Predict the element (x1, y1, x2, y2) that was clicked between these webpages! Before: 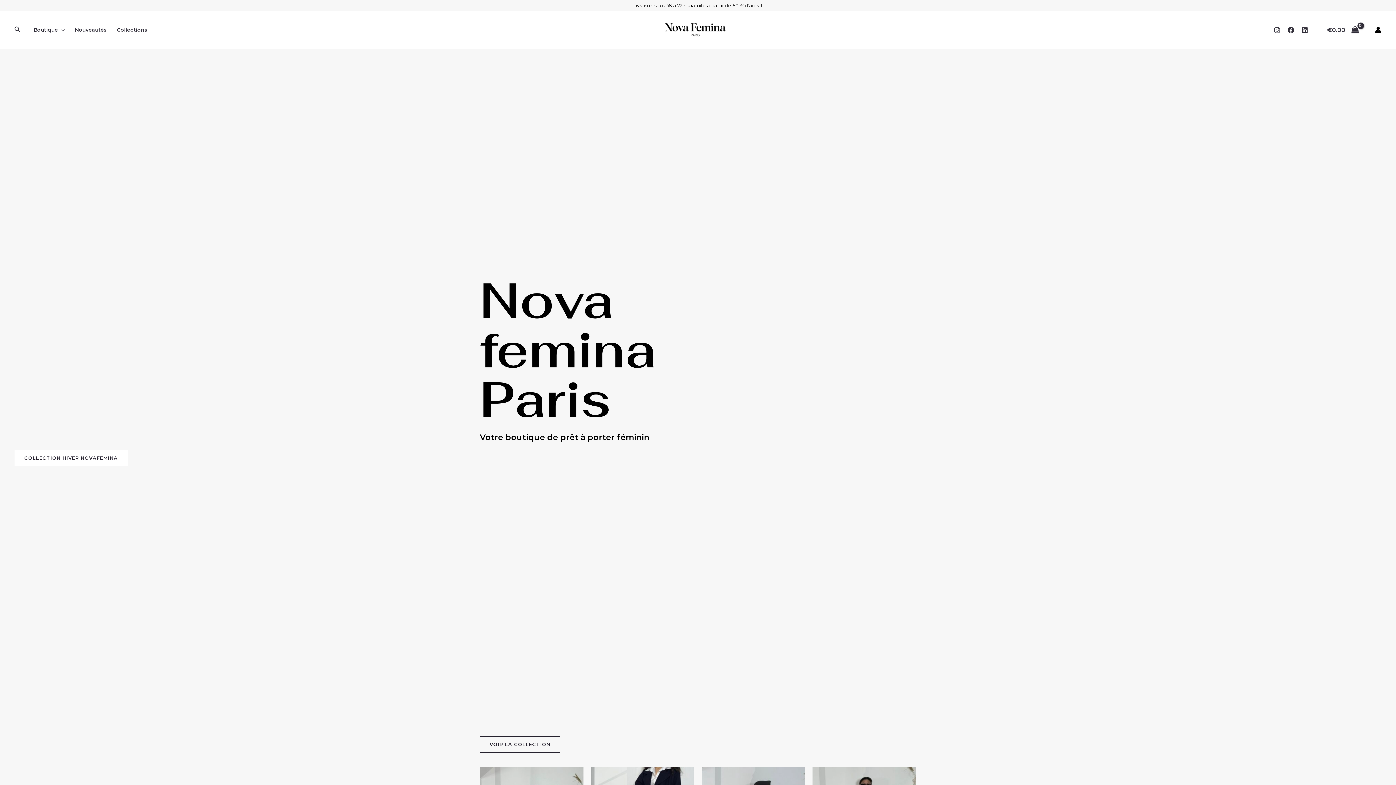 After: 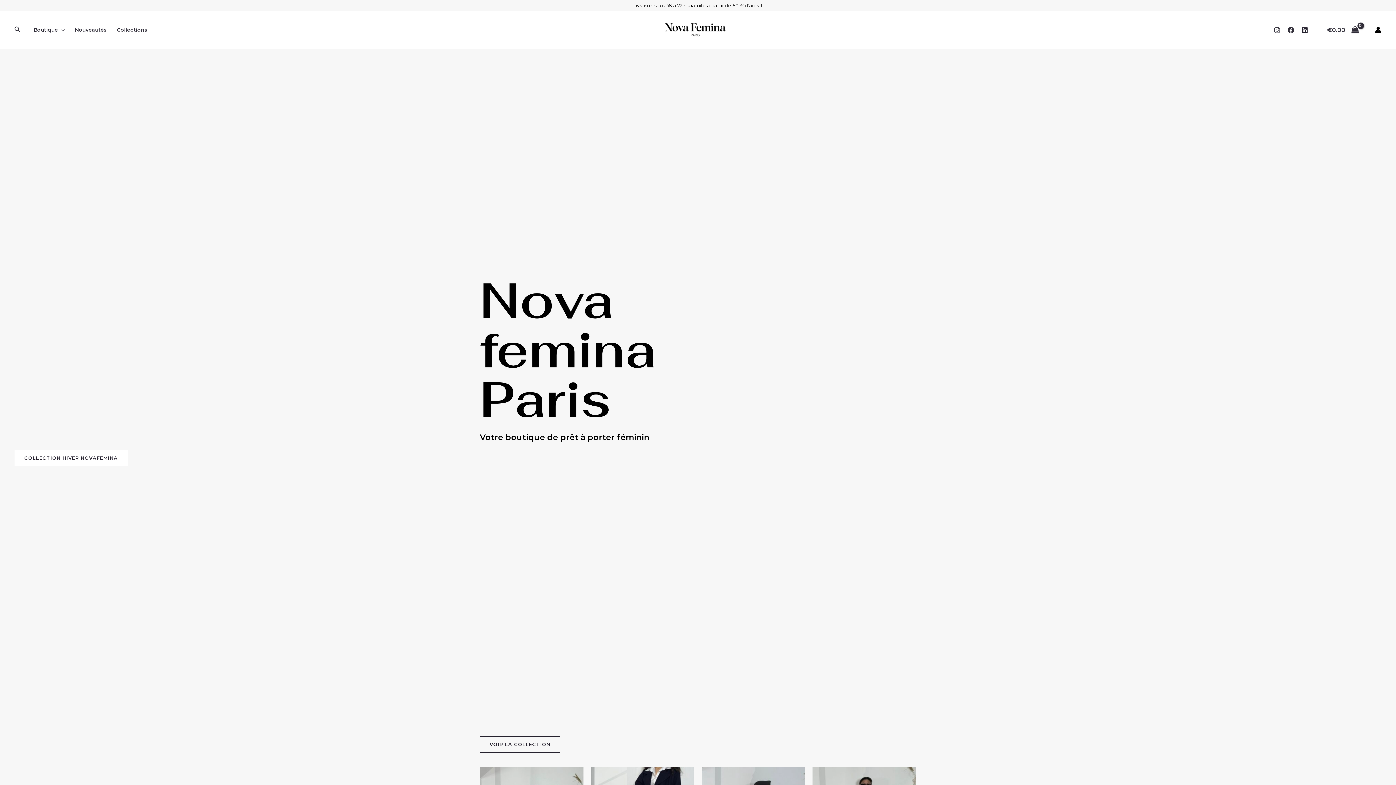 Action: label: Linkedin bbox: (1301, 27, 1308, 33)